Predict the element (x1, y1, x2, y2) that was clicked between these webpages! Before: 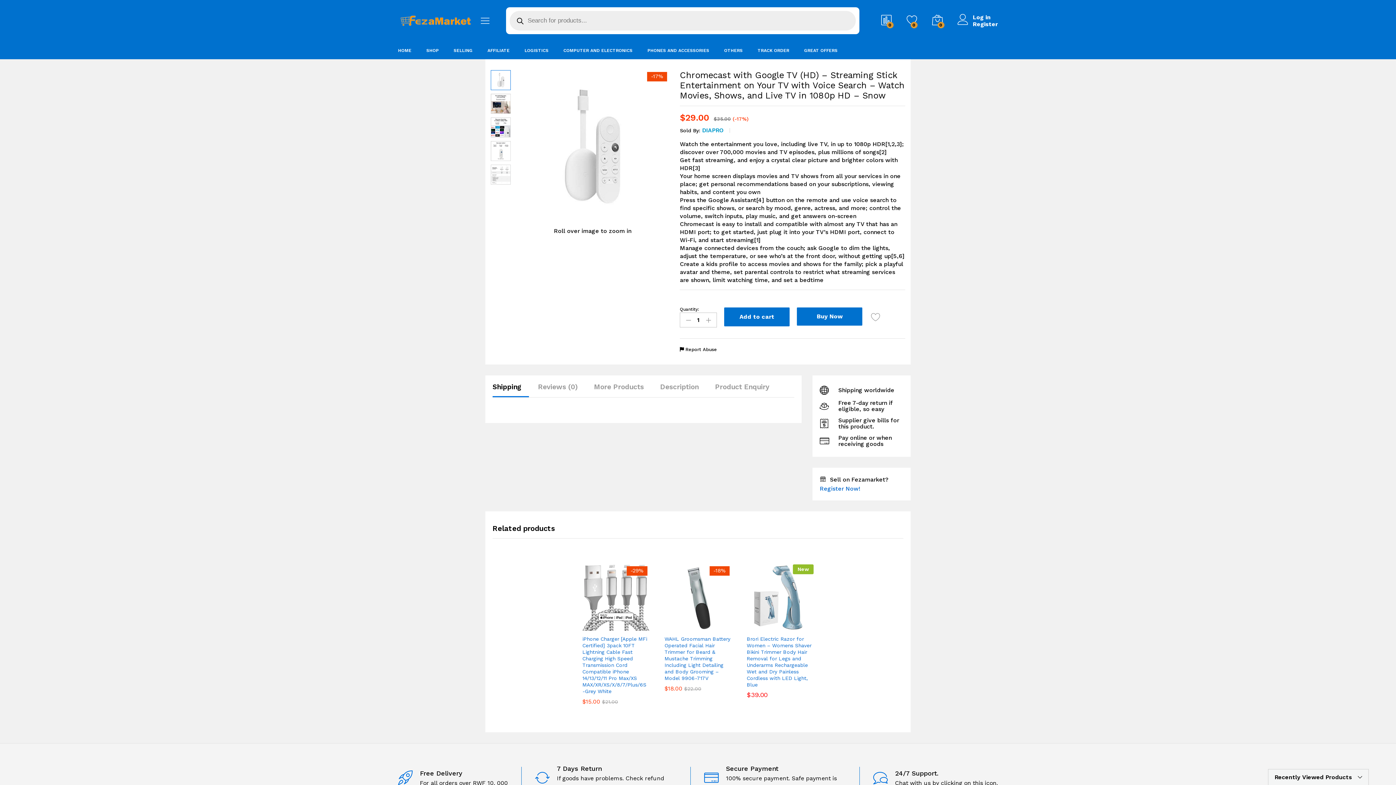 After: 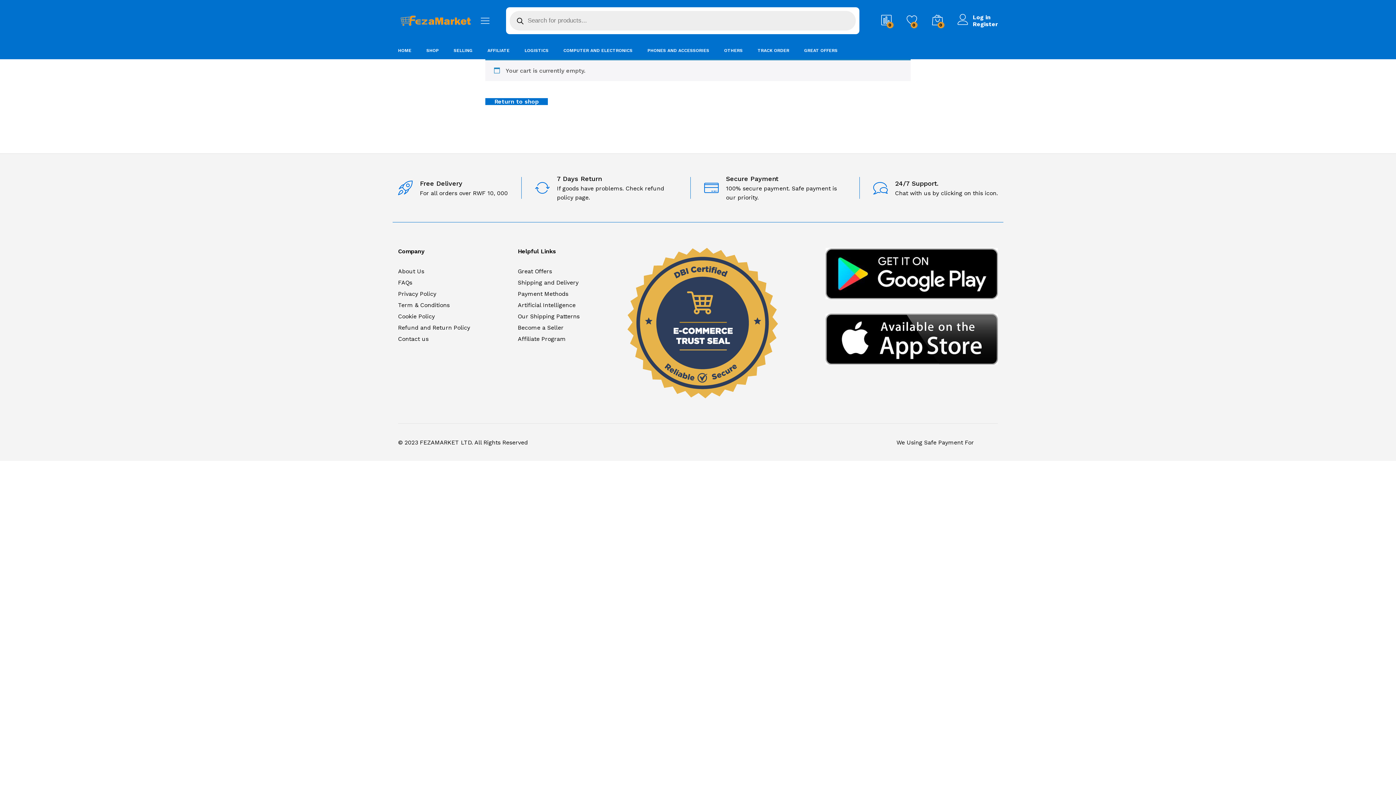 Action: bbox: (932, 14, 943, 27) label: 0